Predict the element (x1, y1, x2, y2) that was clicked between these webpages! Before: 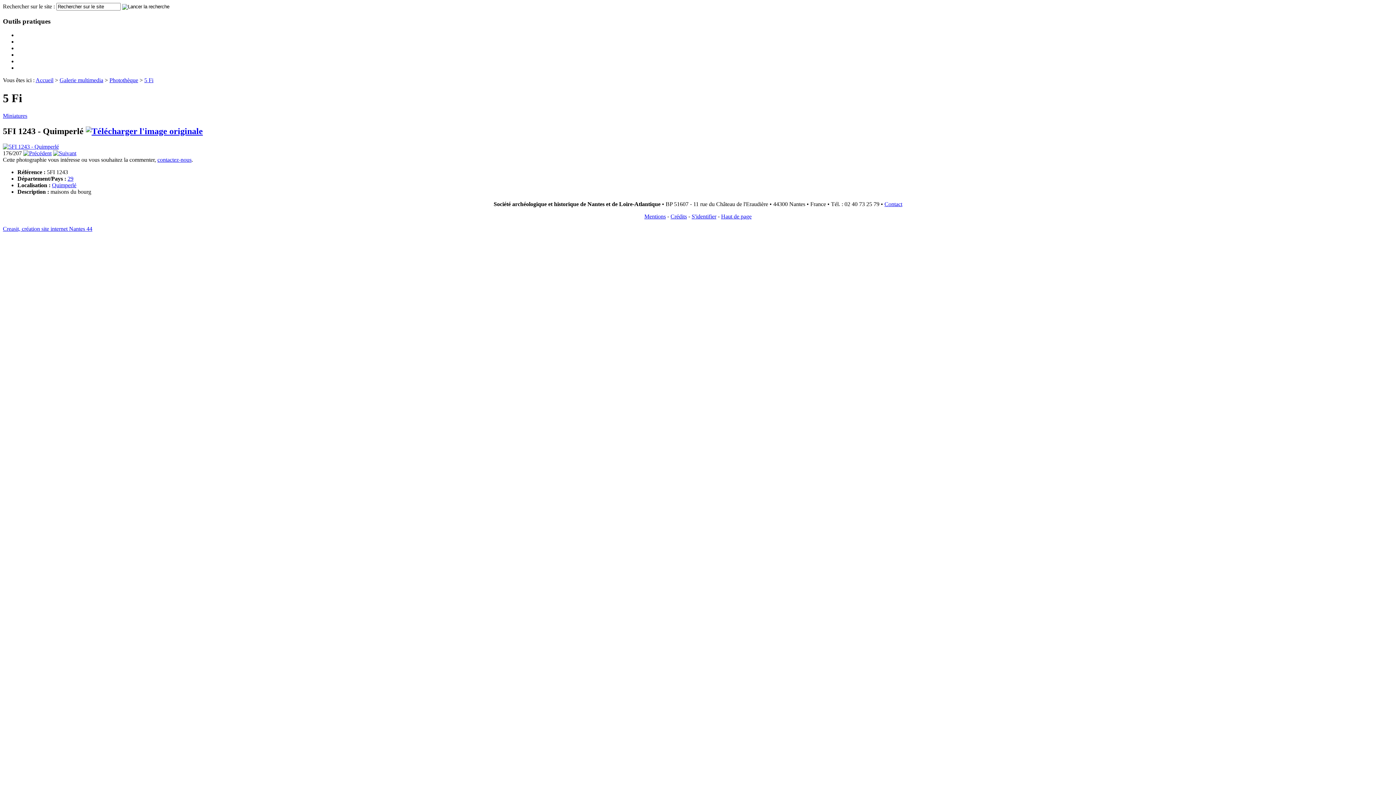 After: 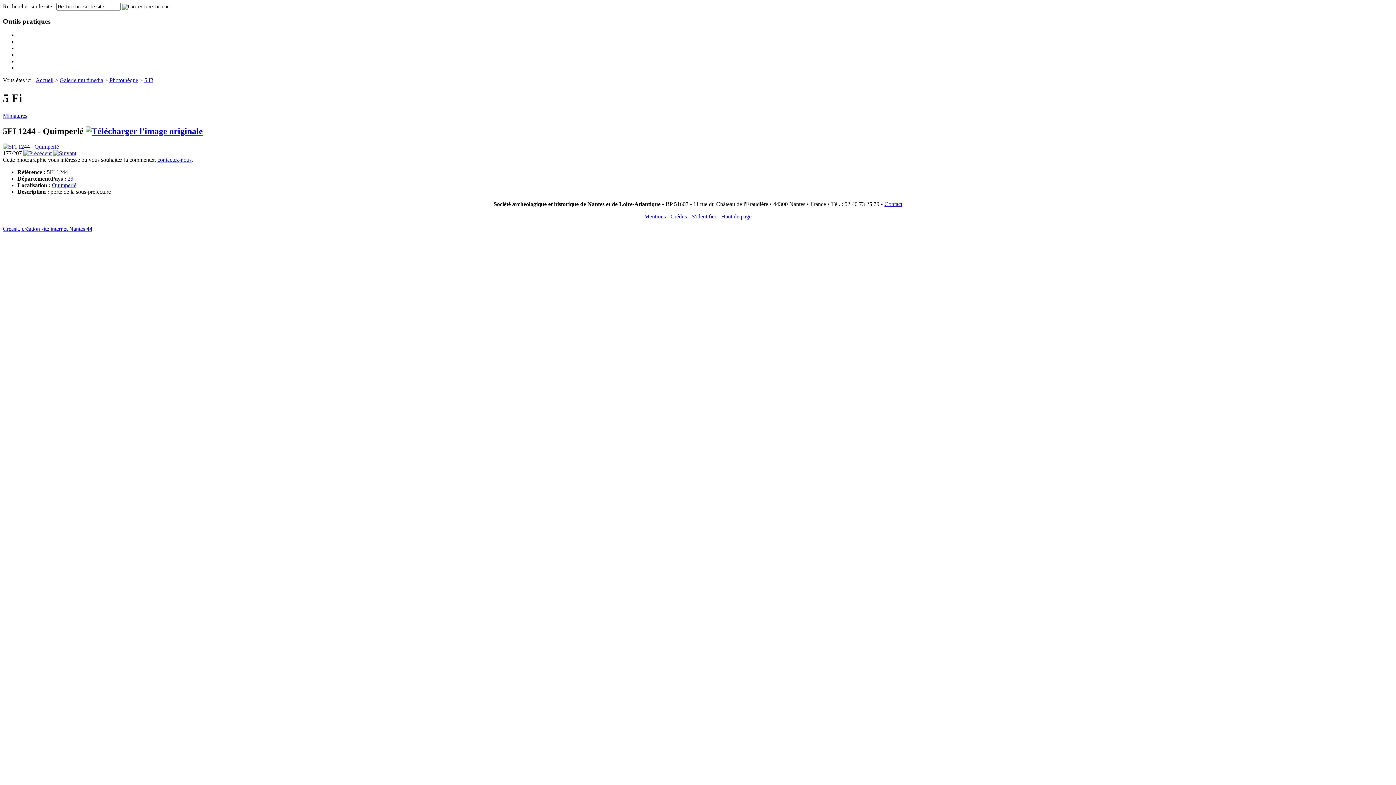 Action: bbox: (53, 150, 76, 156)